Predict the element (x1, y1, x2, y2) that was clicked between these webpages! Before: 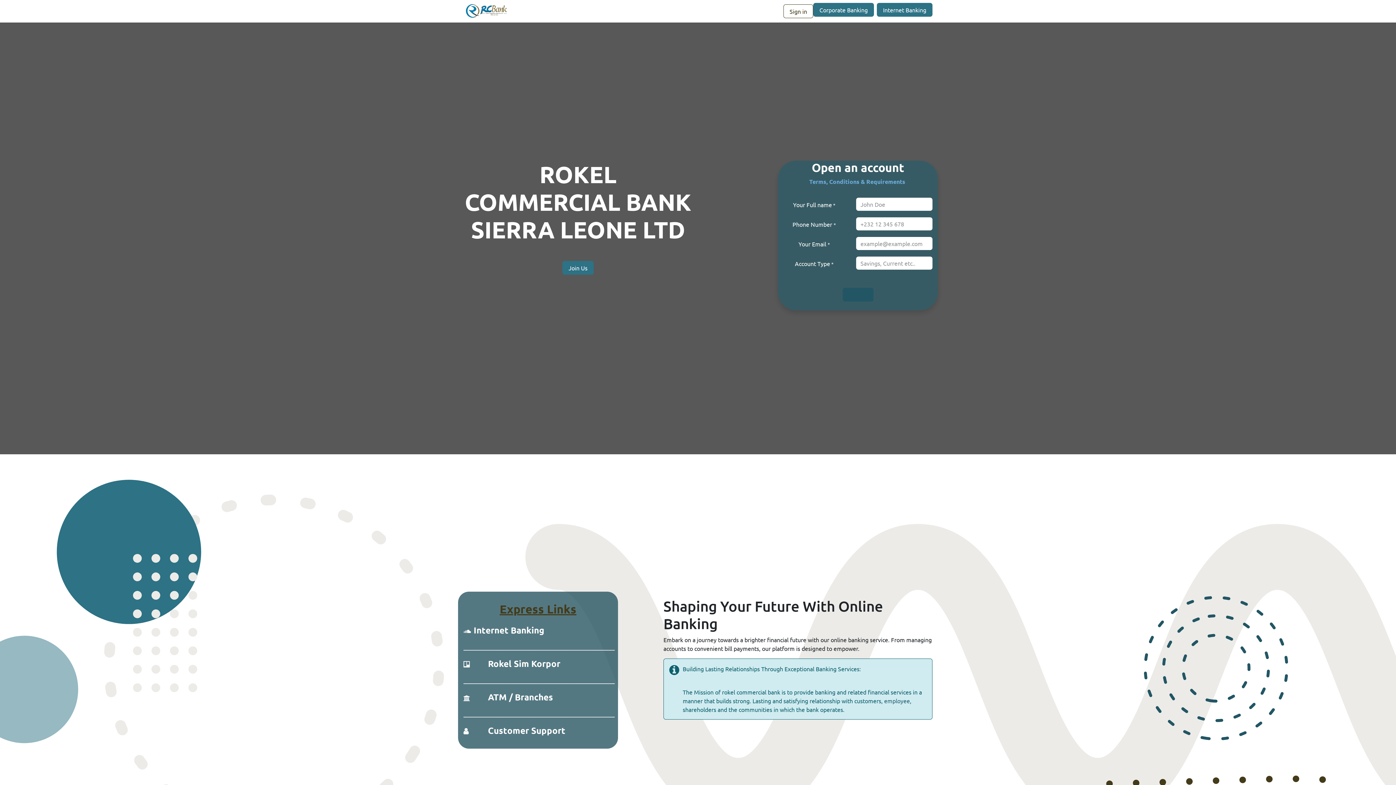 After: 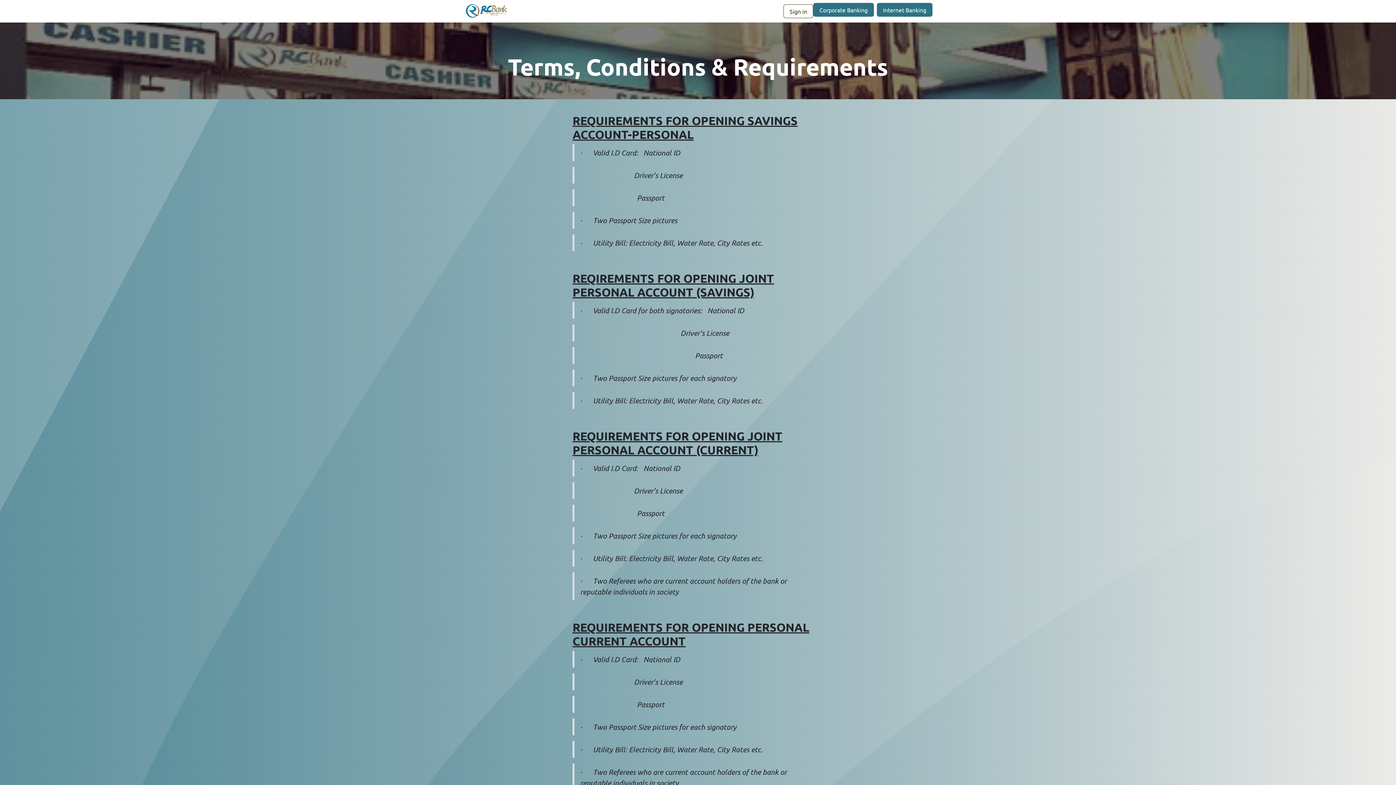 Action: label: Terms, Conditions & Requirements  bbox: (809, 177, 906, 185)